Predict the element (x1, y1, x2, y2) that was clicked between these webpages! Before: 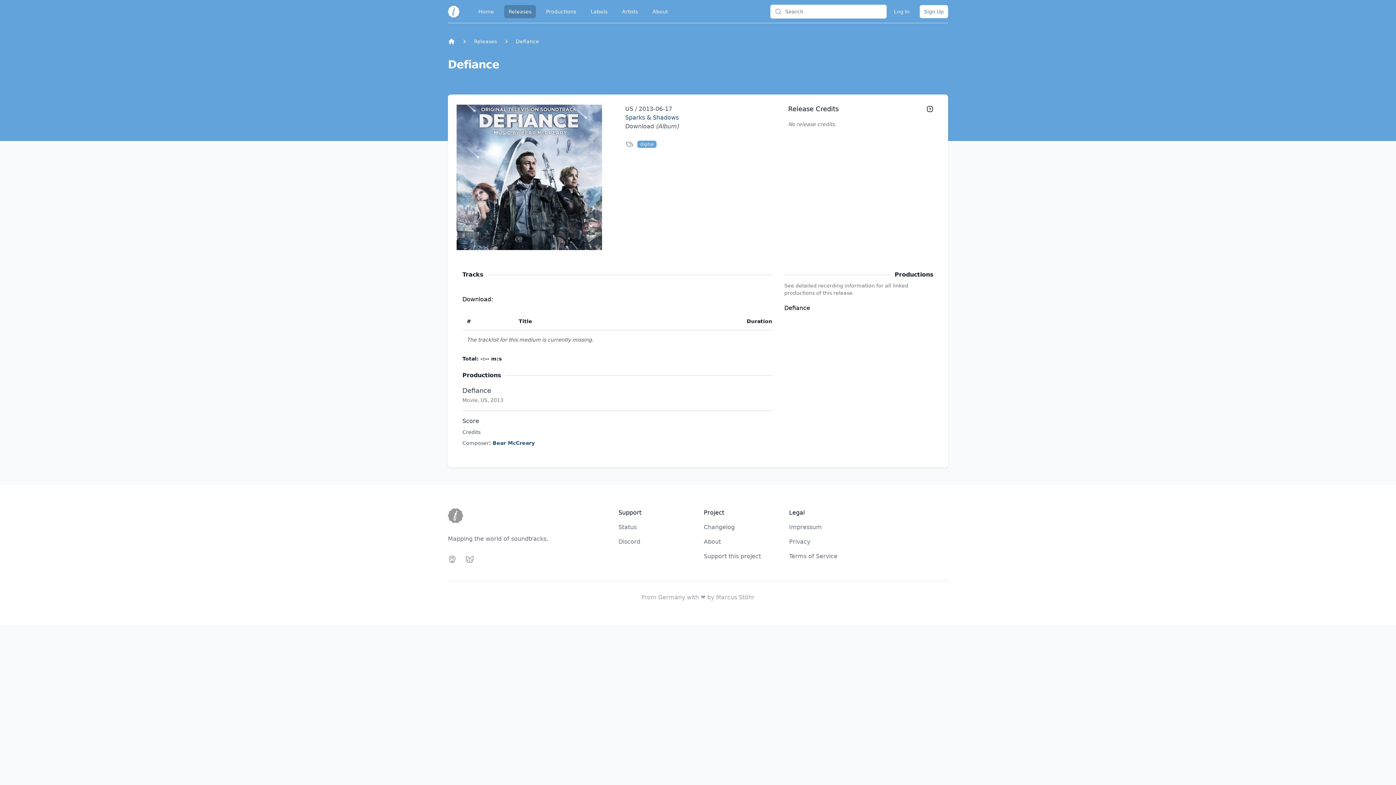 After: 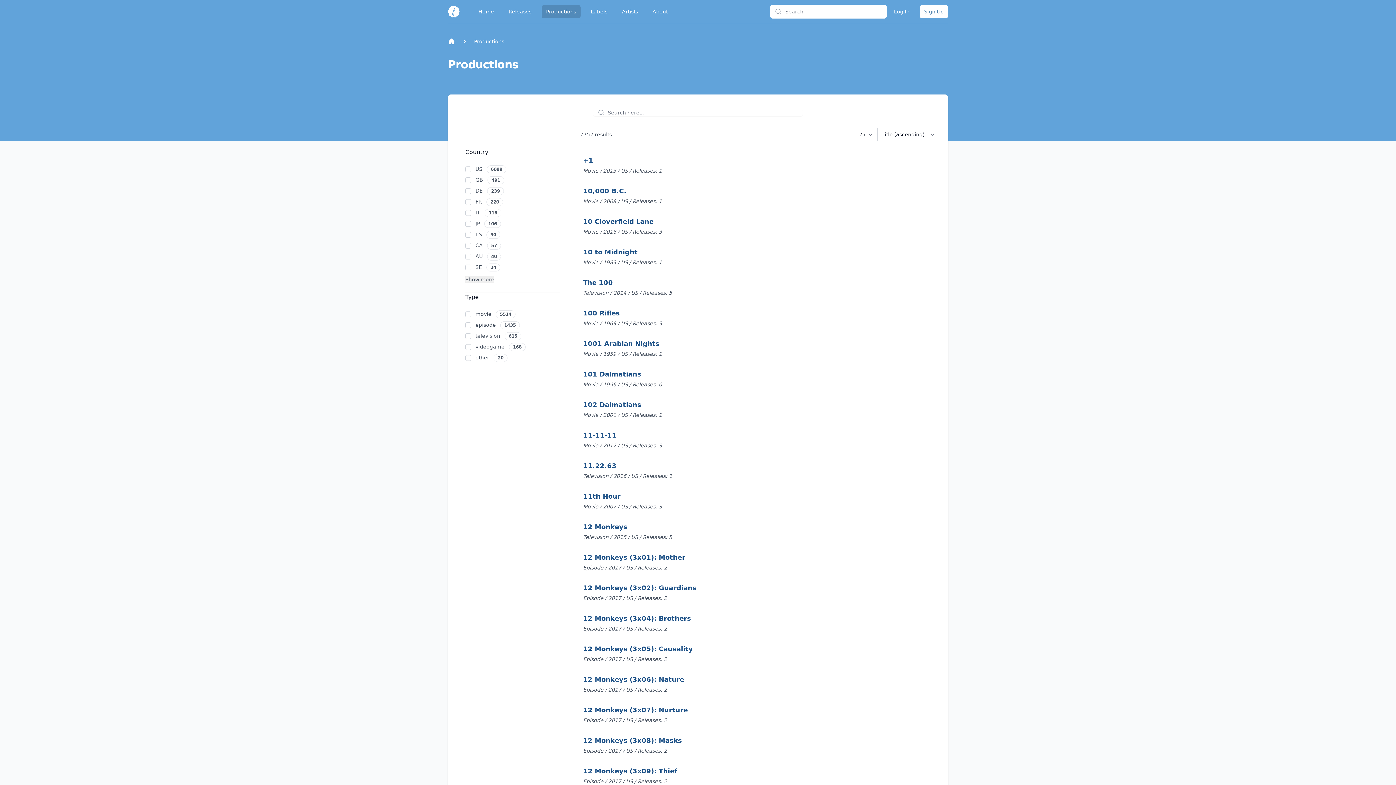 Action: bbox: (541, 4, 580, 18) label: Productions